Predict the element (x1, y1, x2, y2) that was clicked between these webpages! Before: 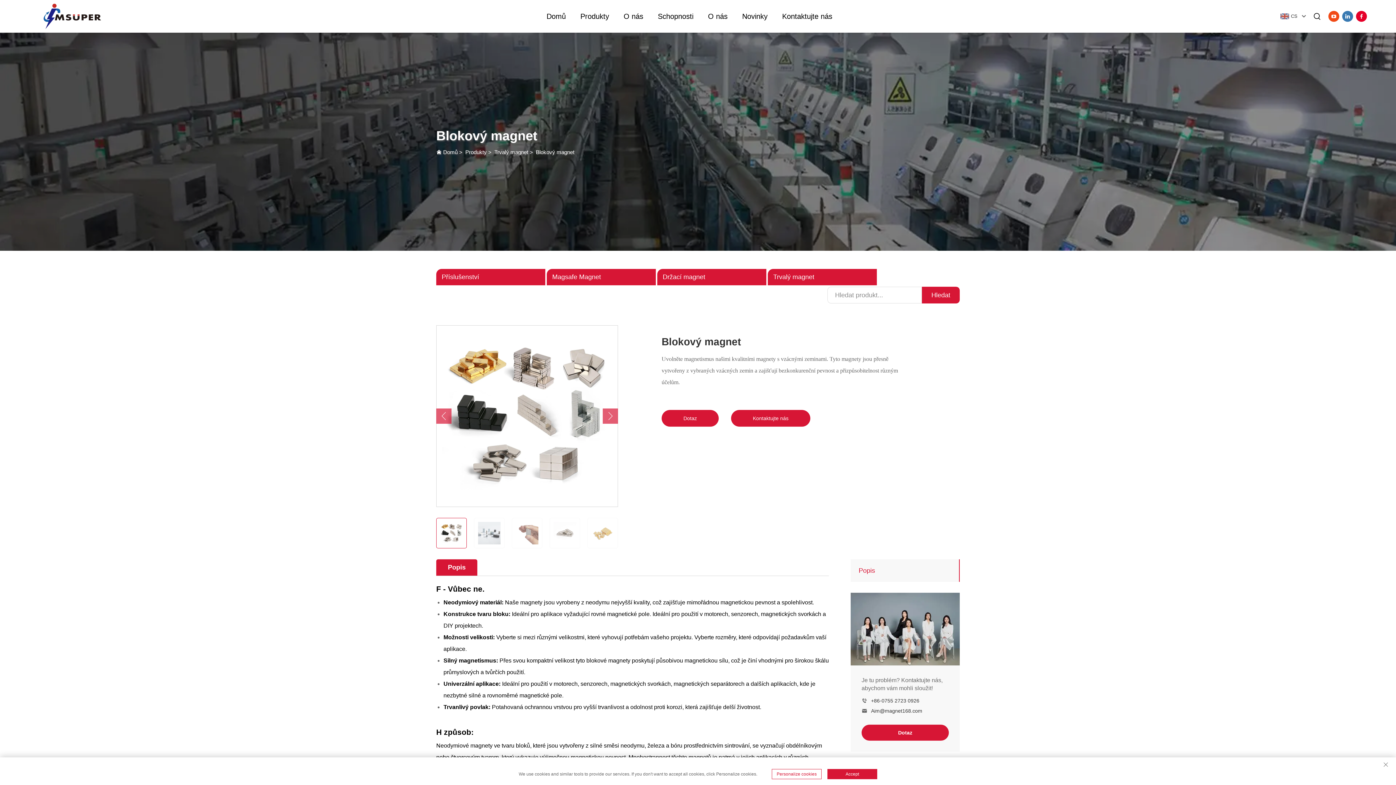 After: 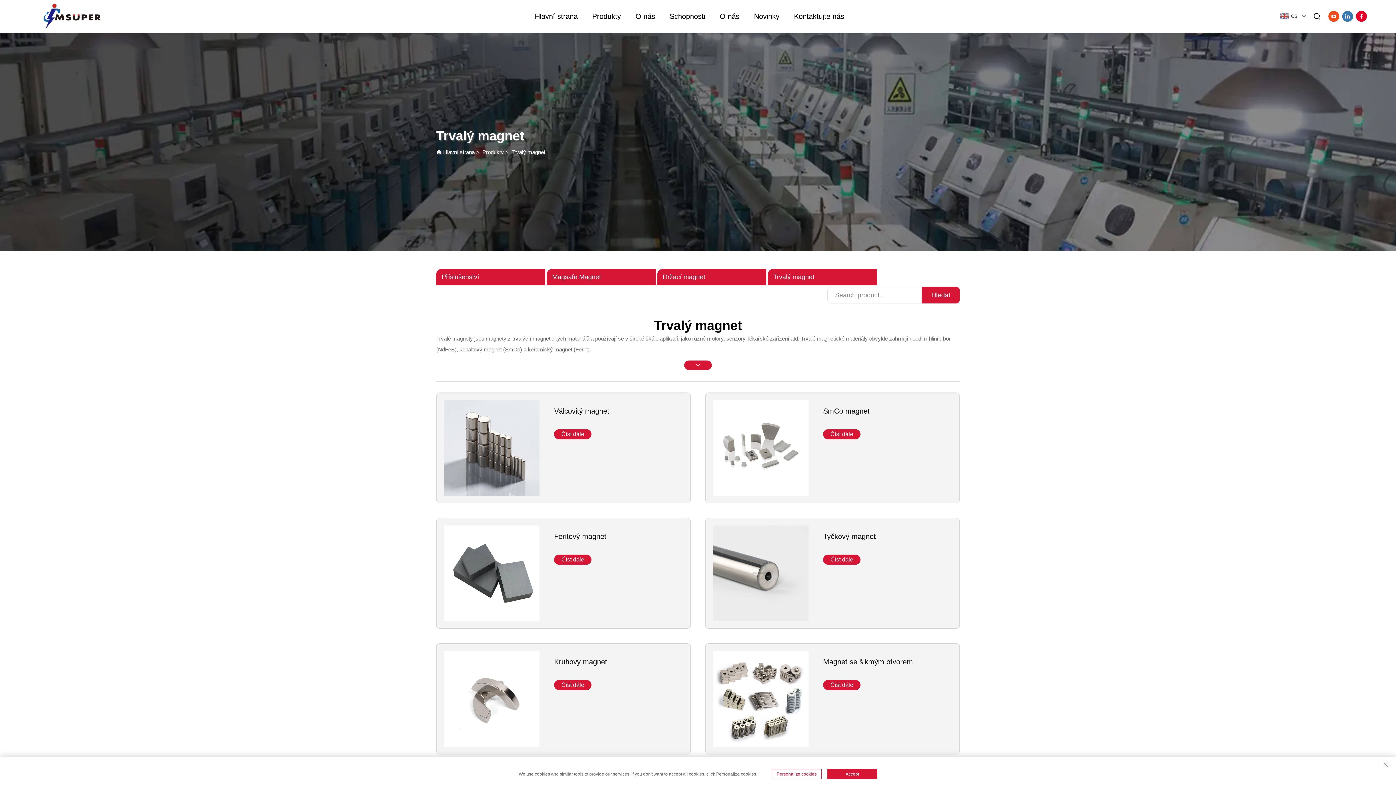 Action: bbox: (773, 269, 877, 285) label: Trvalý magnet